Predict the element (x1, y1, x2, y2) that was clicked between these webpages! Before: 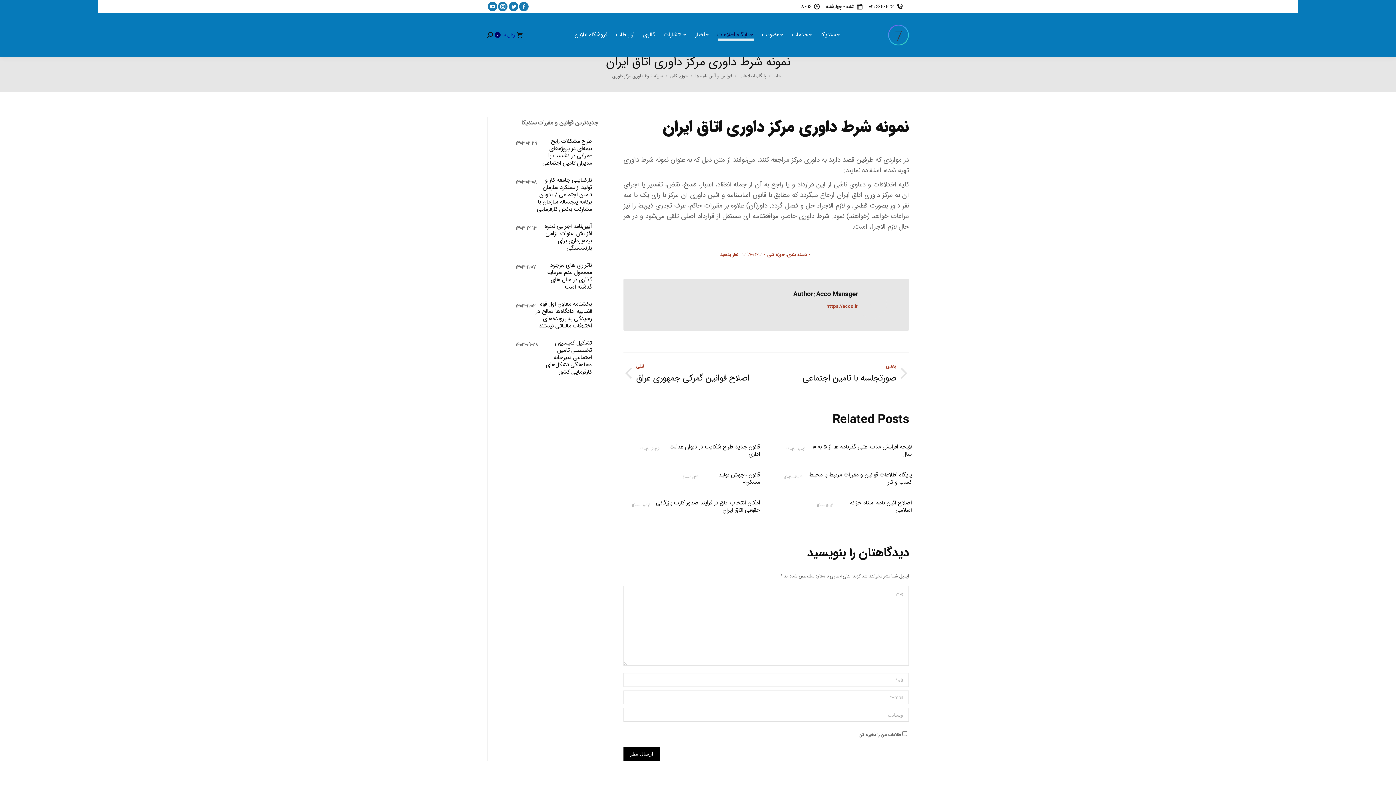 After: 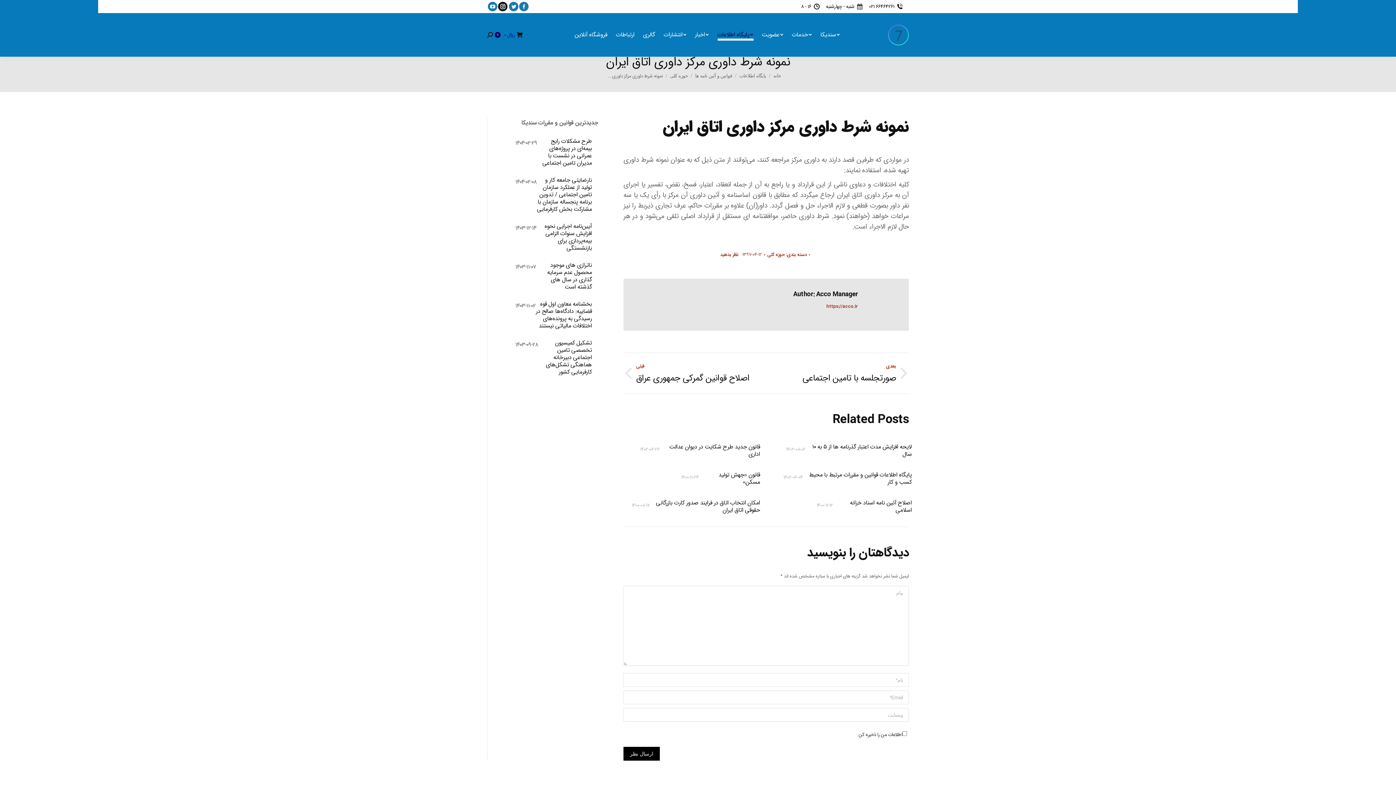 Action: bbox: (498, 1, 507, 11) label: Instagram page opens in new window